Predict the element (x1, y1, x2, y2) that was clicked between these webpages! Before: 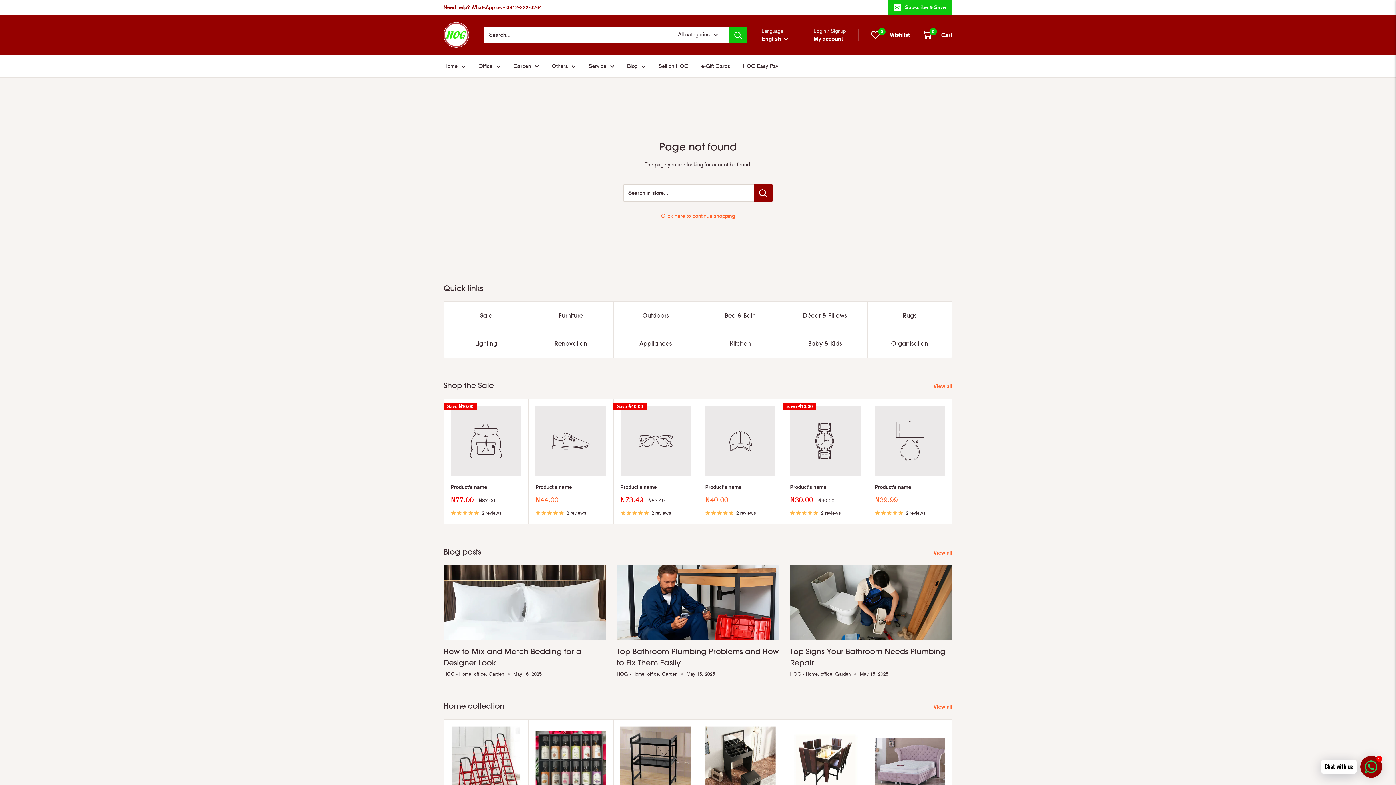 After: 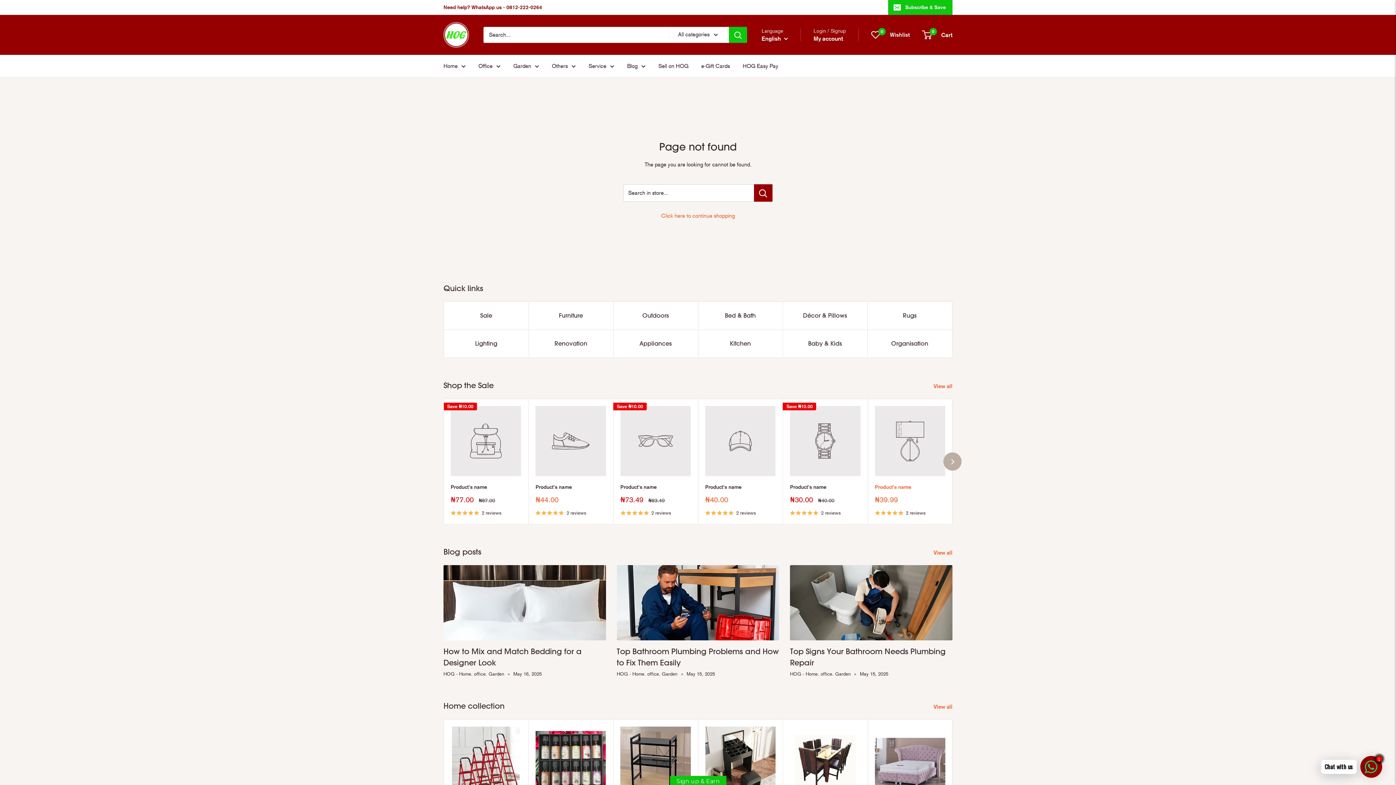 Action: bbox: (875, 484, 911, 490) label: Product's name